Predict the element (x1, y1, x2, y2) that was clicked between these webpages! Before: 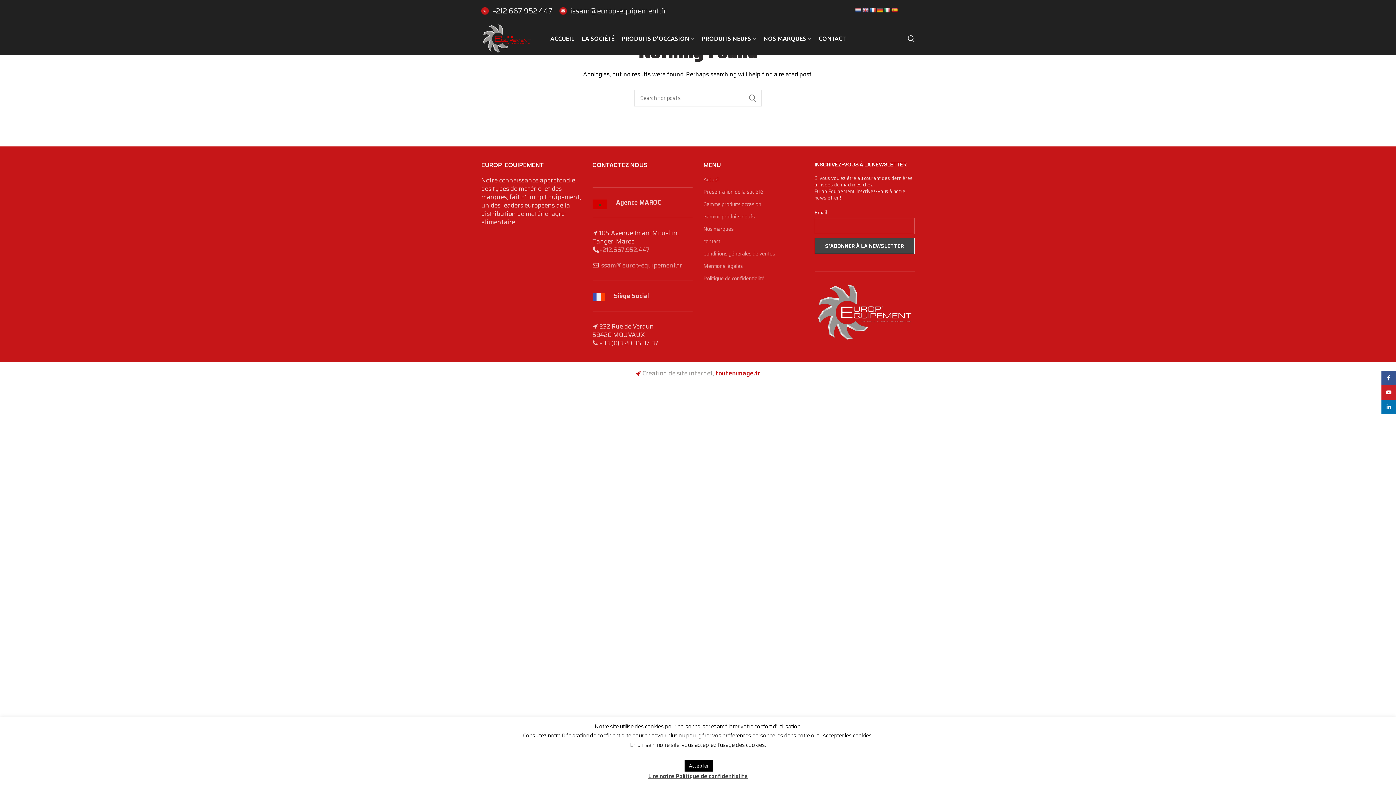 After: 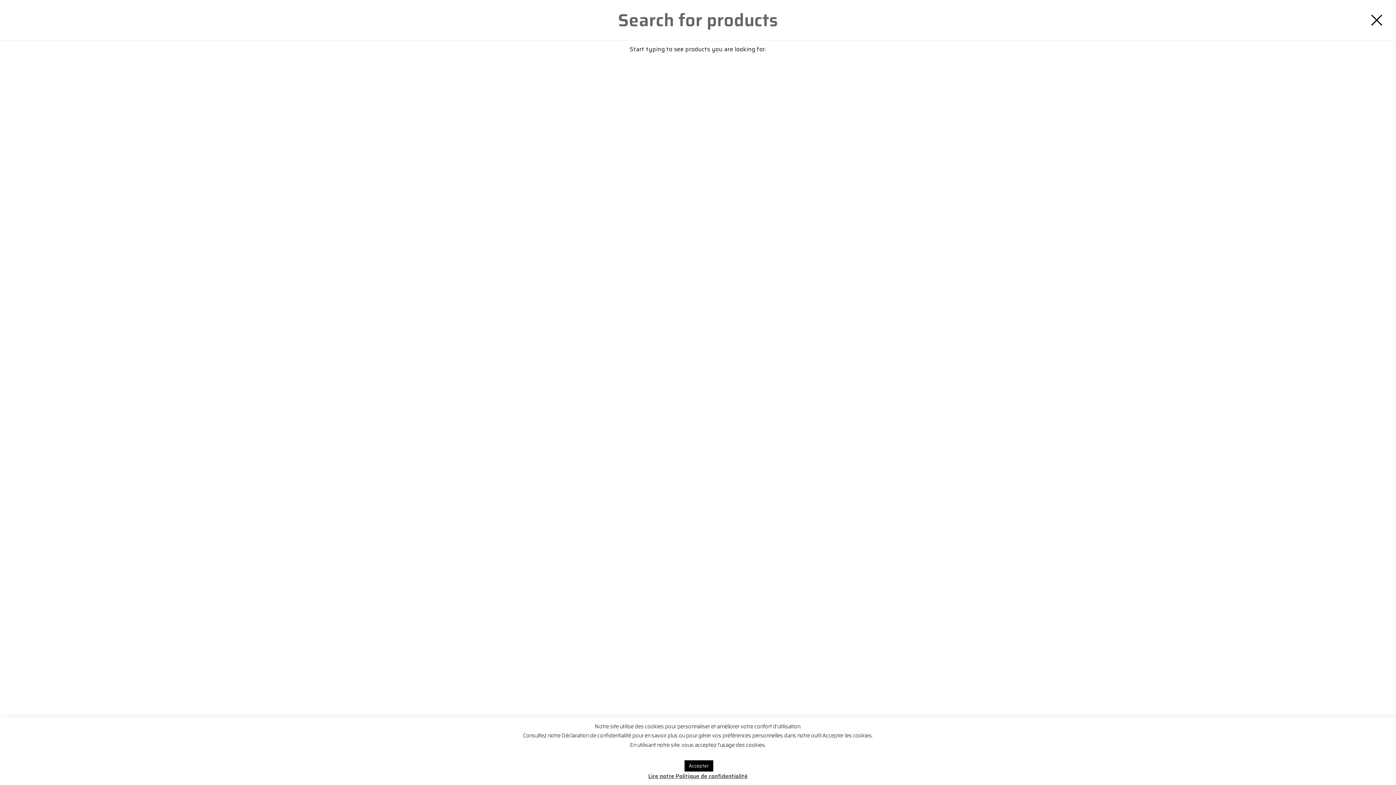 Action: bbox: (904, 31, 918, 45)